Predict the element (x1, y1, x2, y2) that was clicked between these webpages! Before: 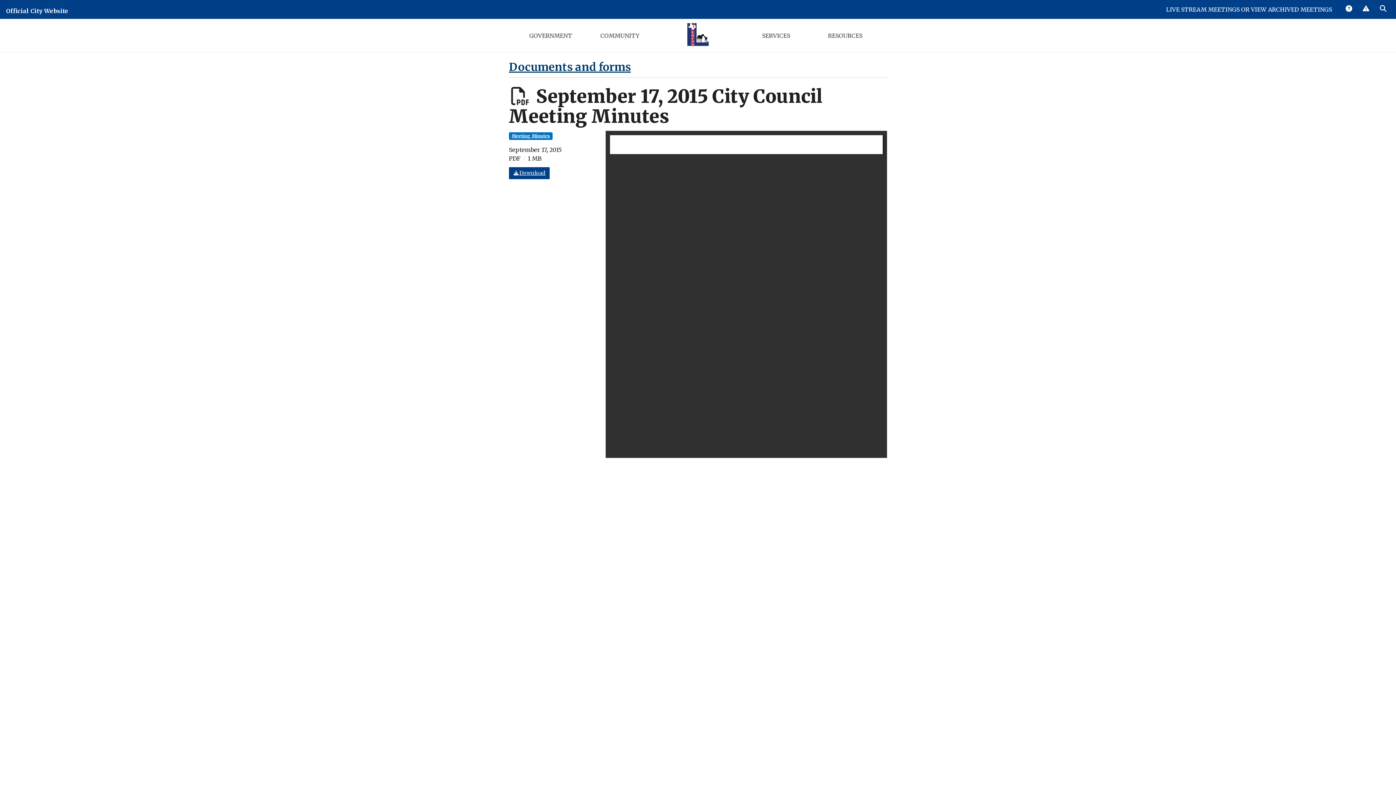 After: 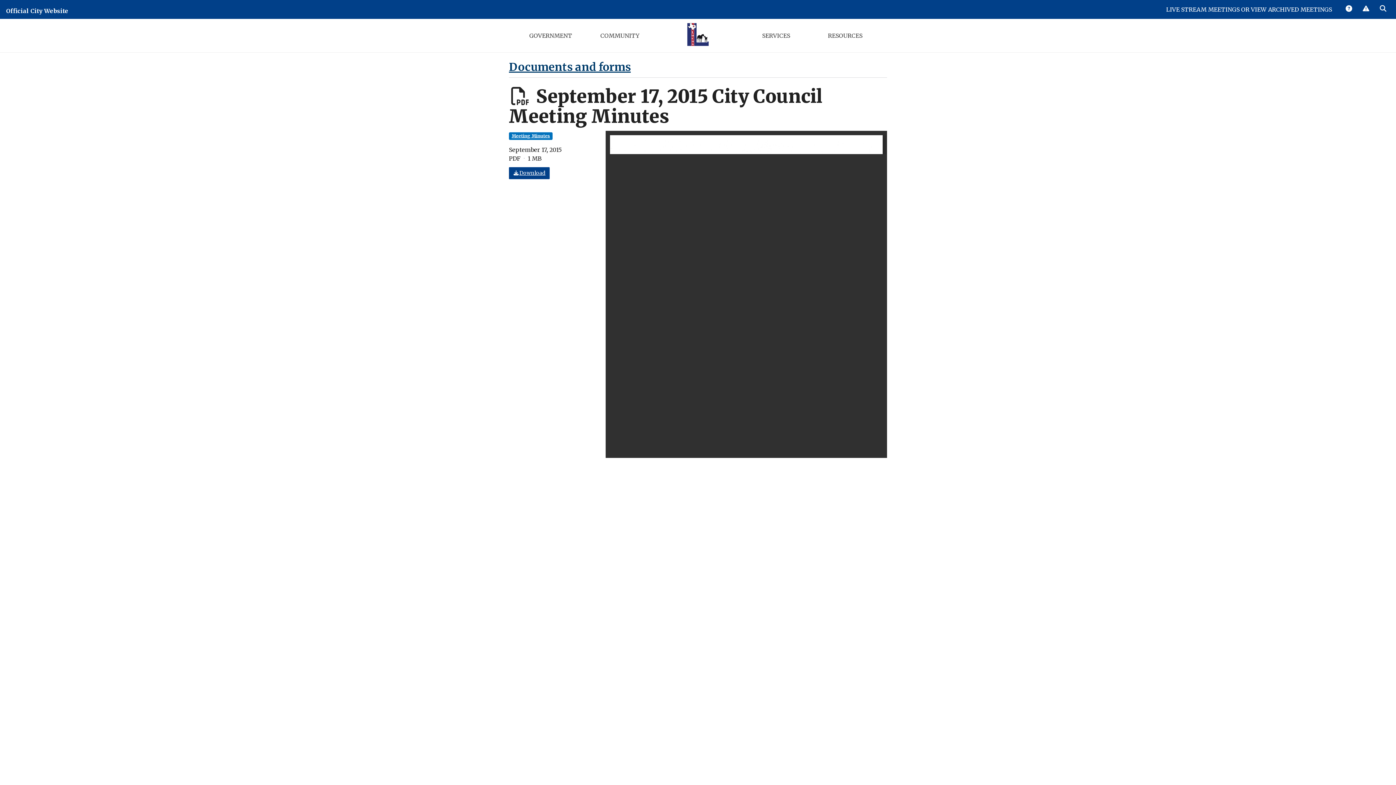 Action: bbox: (509, 132, 552, 139) label: Meeting Minutes